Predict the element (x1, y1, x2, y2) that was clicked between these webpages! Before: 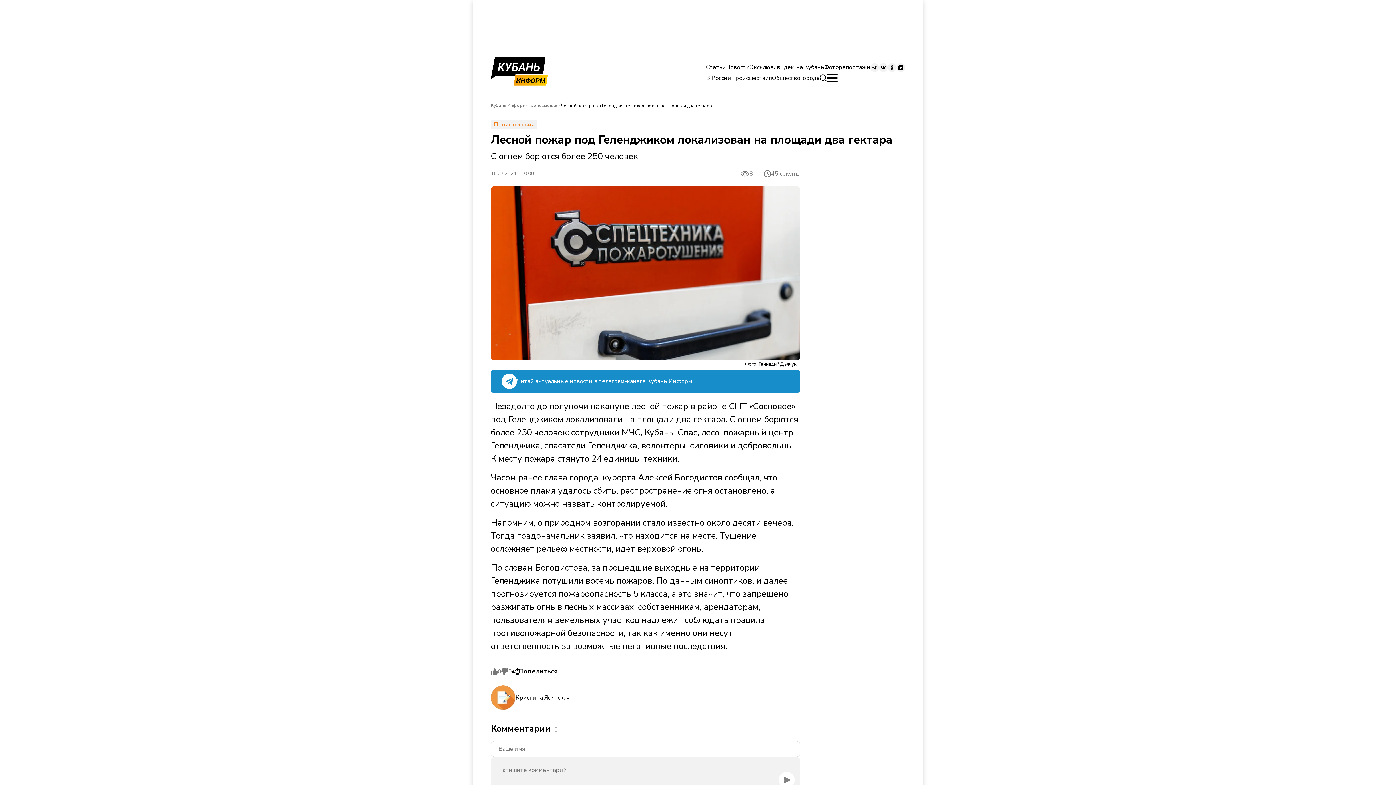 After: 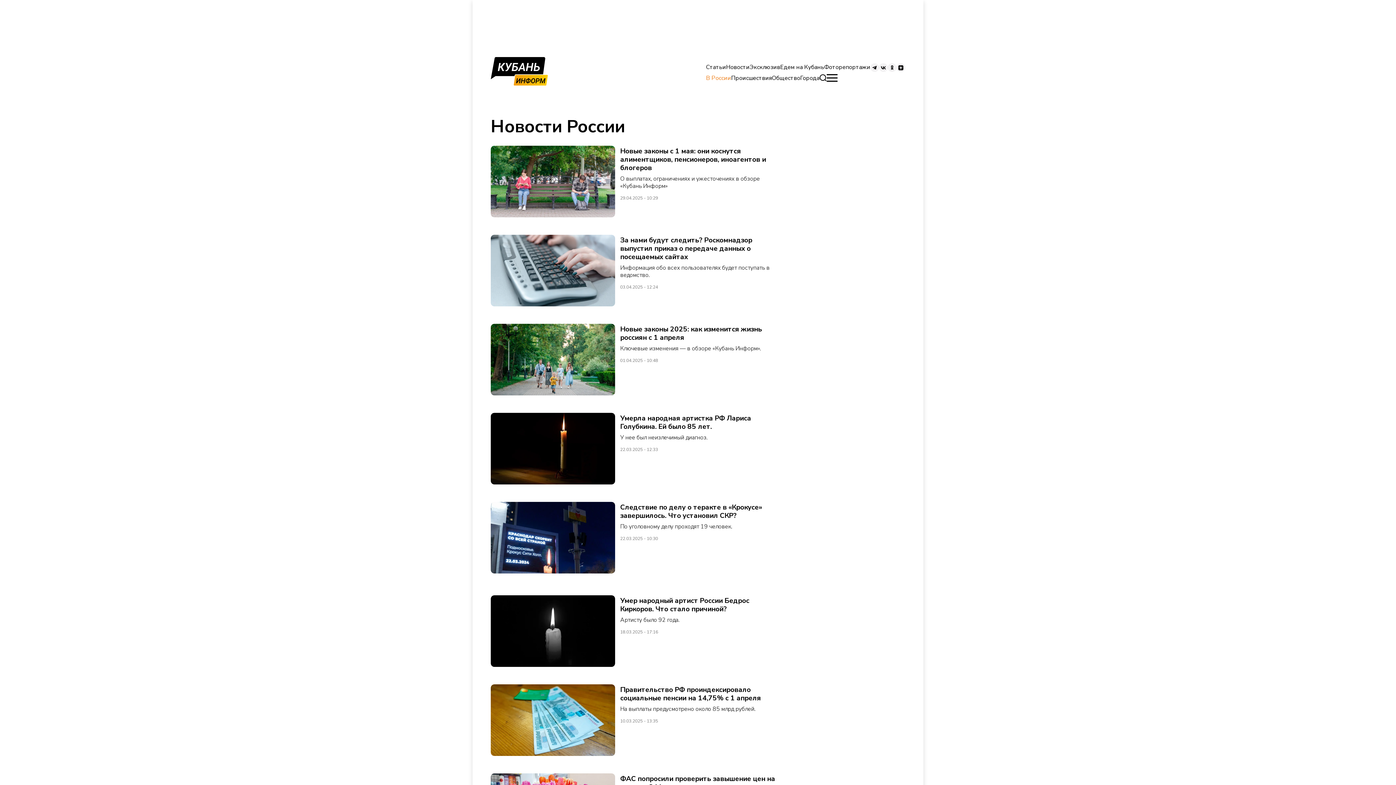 Action: bbox: (706, 74, 731, 82) label: В России